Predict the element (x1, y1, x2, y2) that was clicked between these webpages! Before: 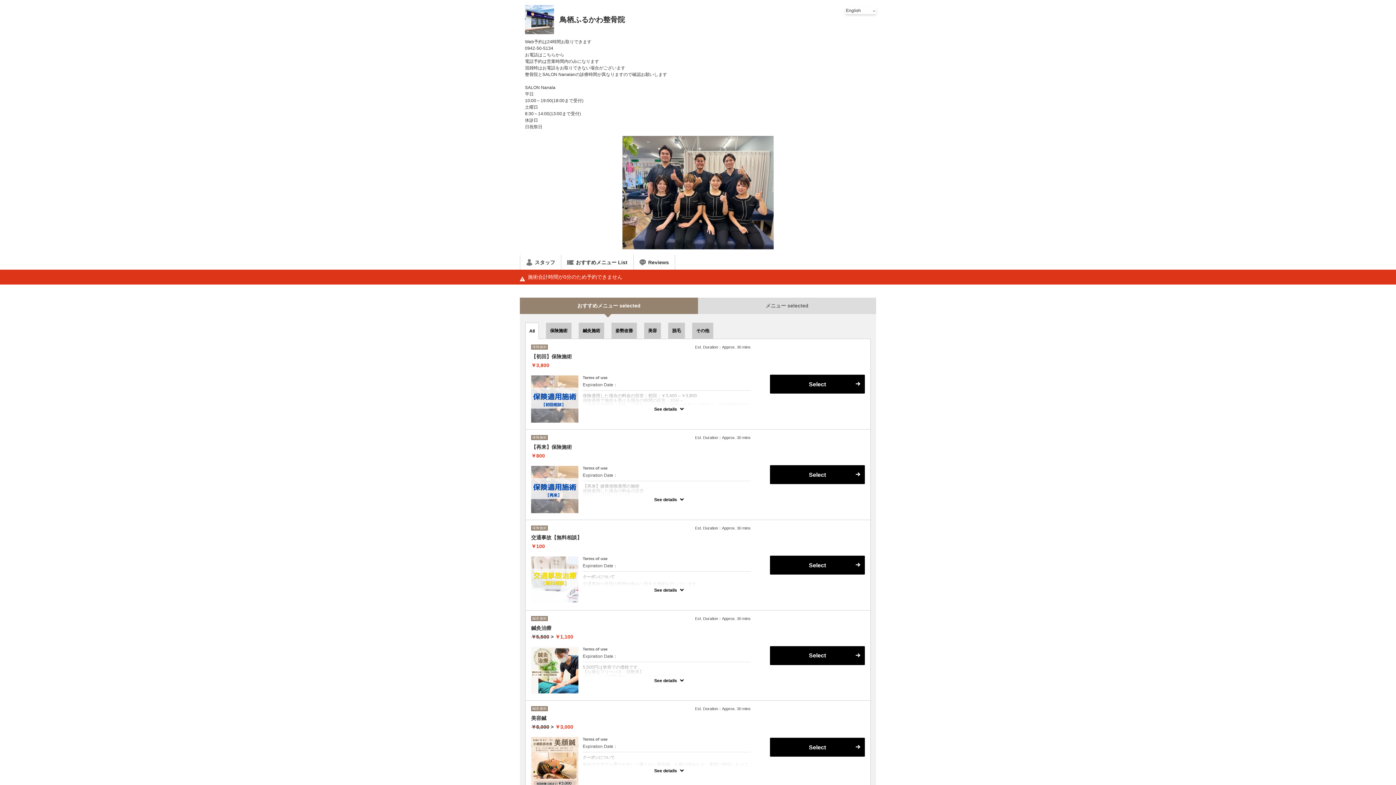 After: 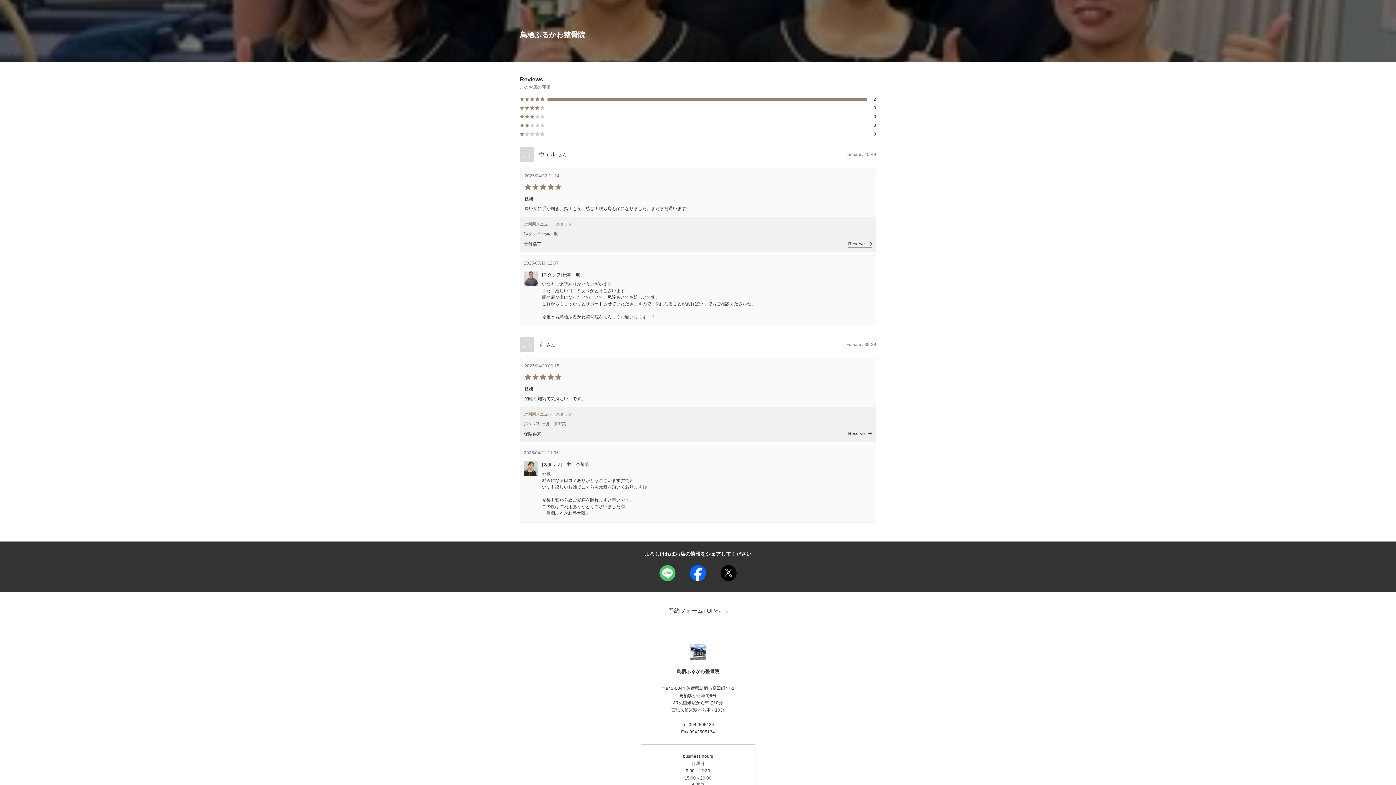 Action: label: Reviews bbox: (633, 255, 674, 269)